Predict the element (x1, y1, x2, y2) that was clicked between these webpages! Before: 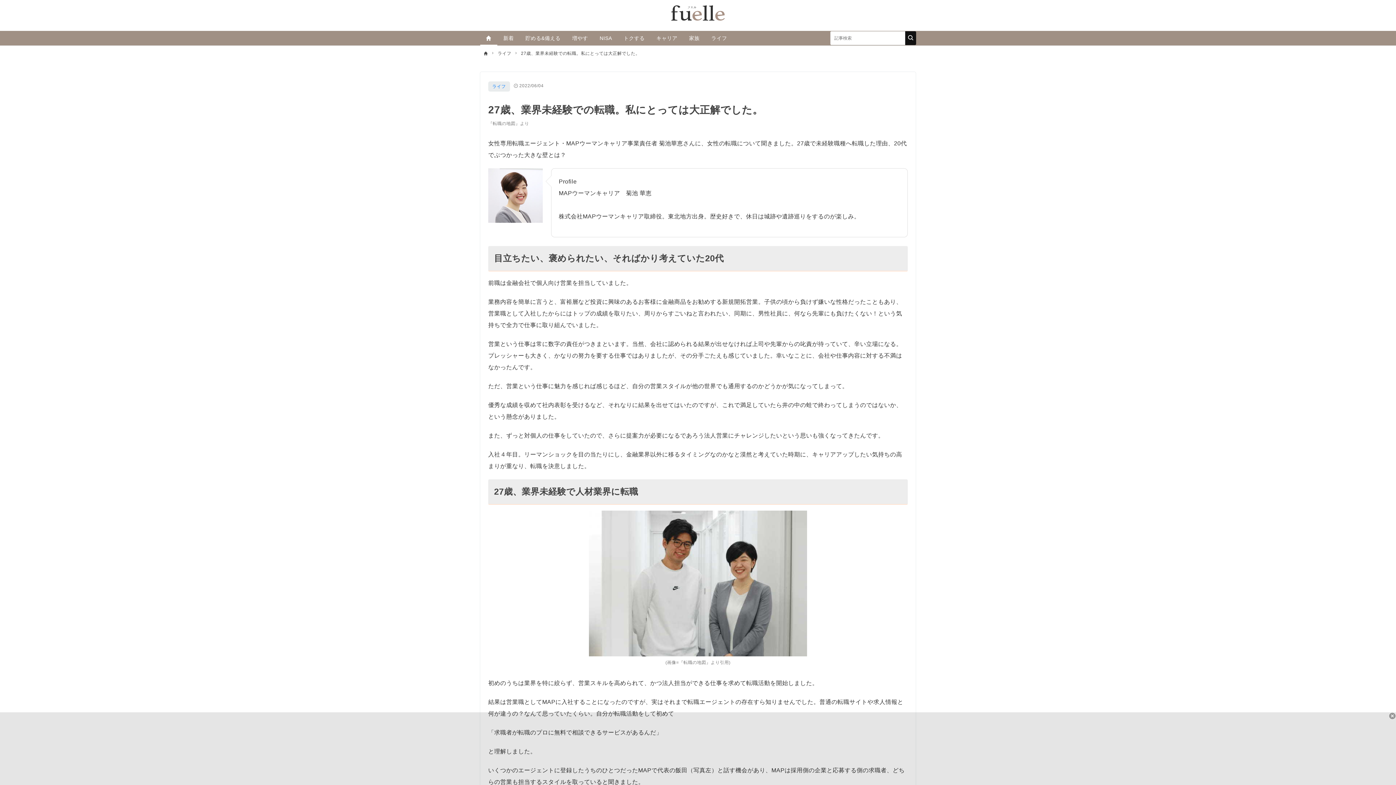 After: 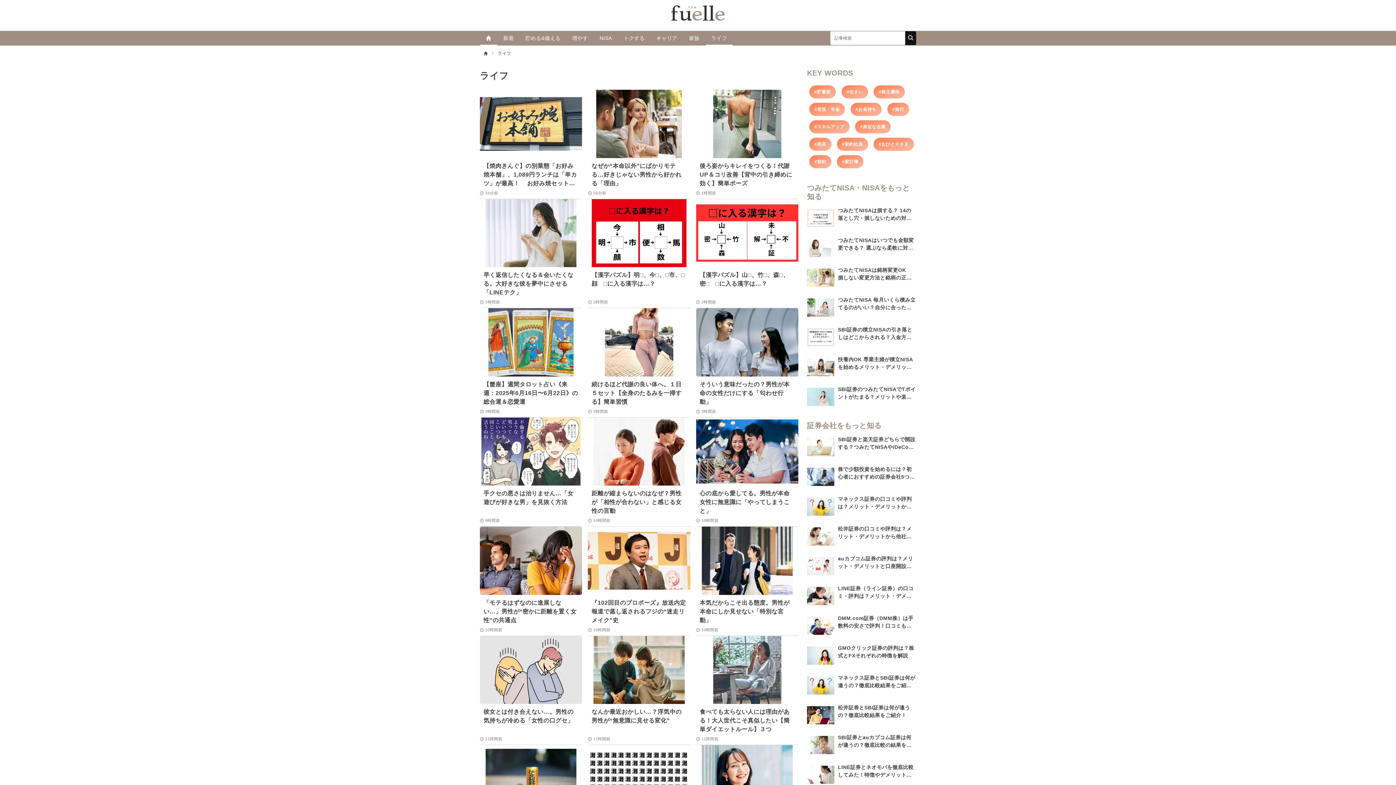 Action: bbox: (497, 49, 511, 57) label: ライフ